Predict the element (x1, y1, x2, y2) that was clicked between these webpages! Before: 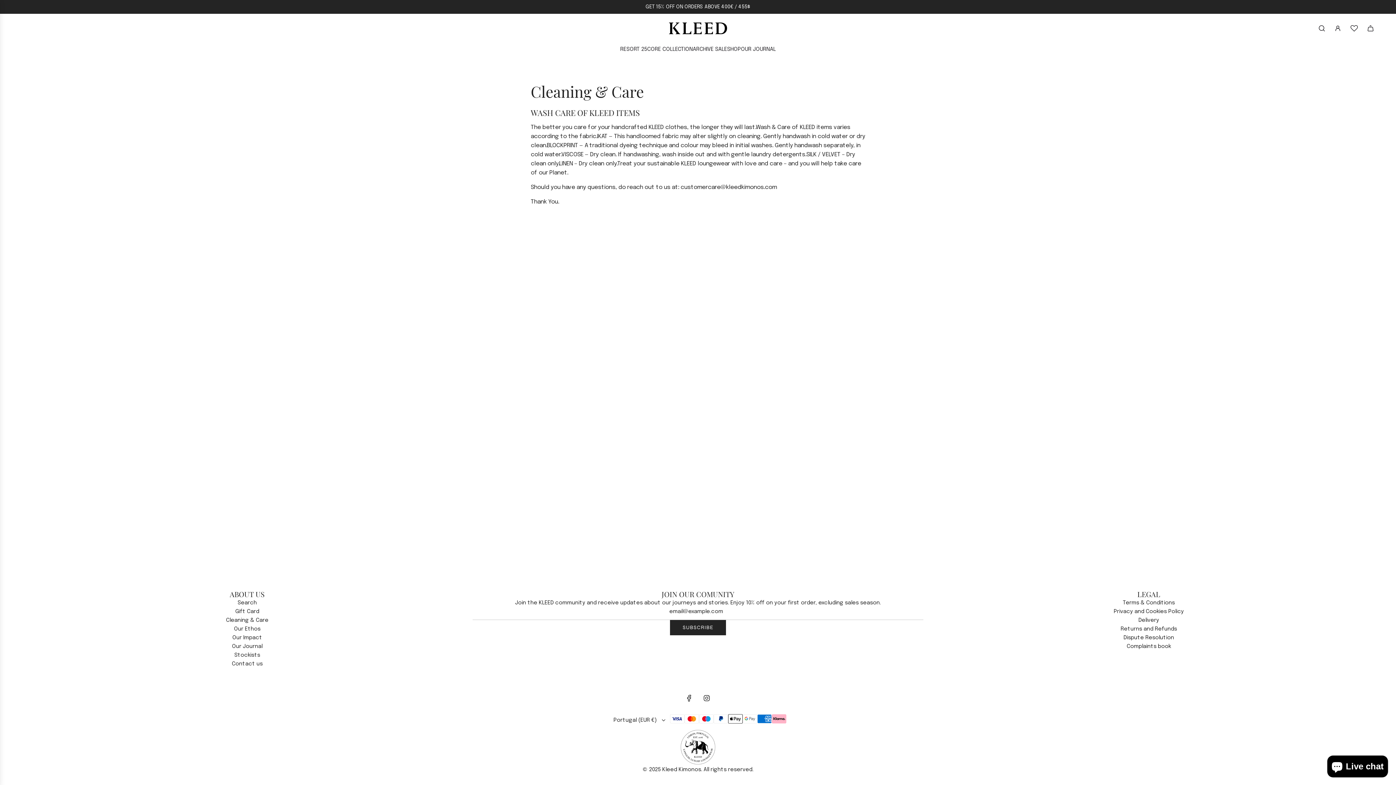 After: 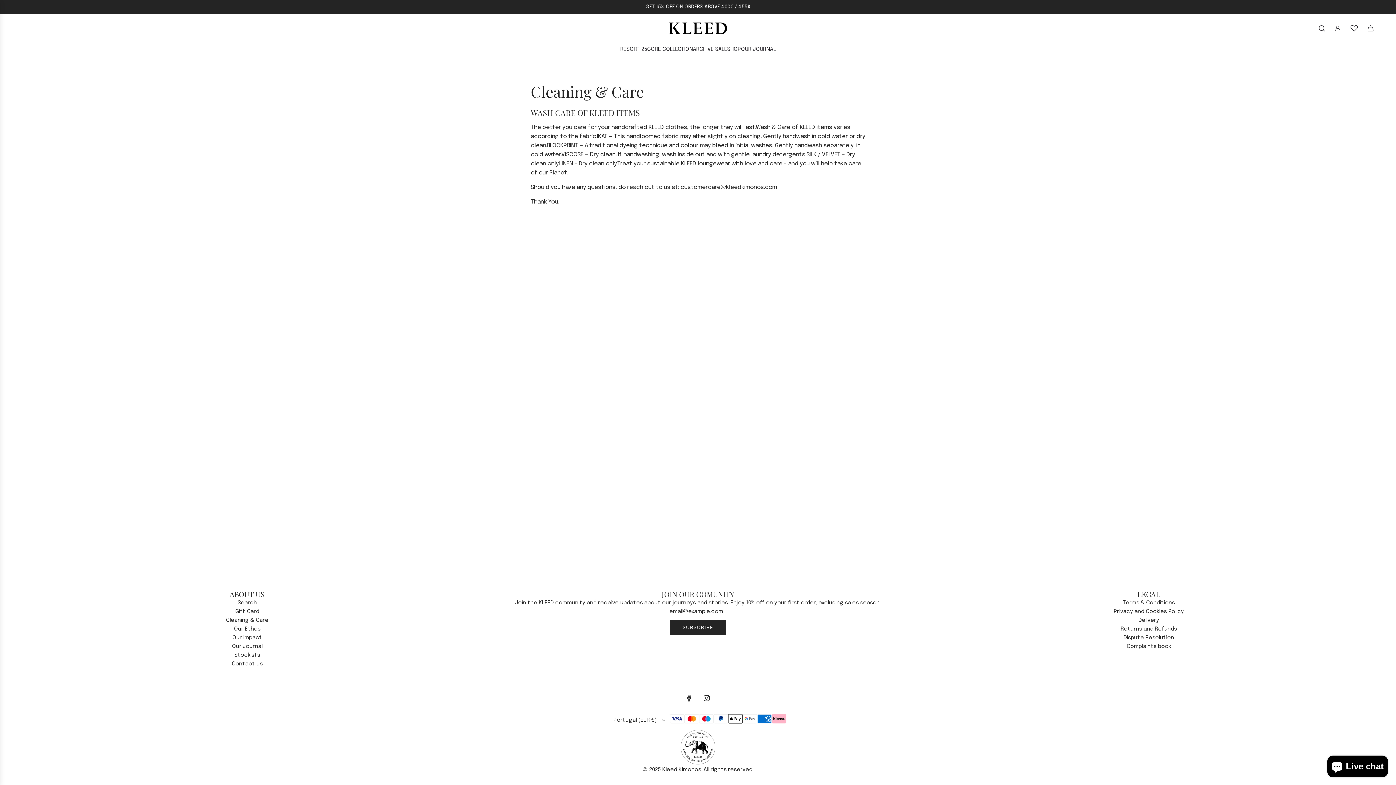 Action: bbox: (1346, 20, 1362, 36)